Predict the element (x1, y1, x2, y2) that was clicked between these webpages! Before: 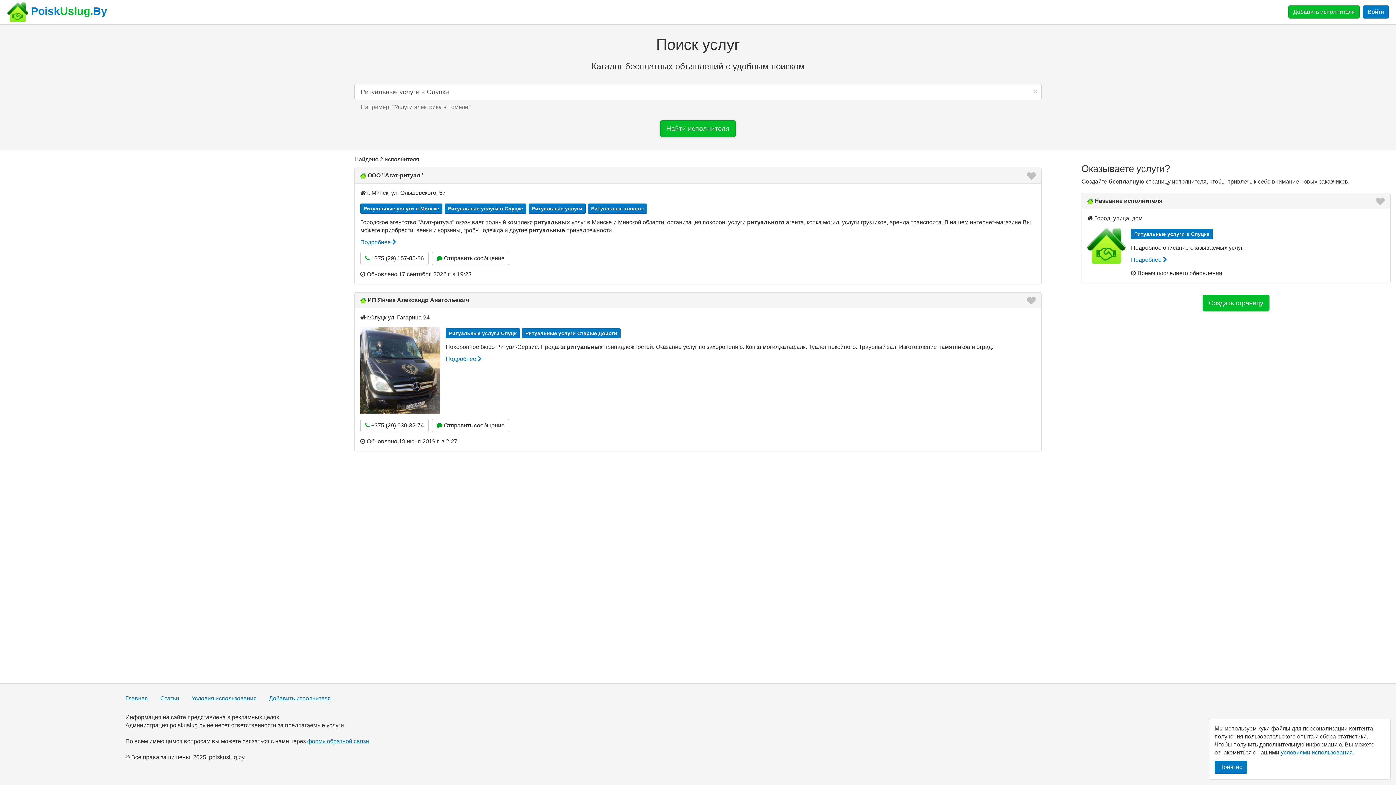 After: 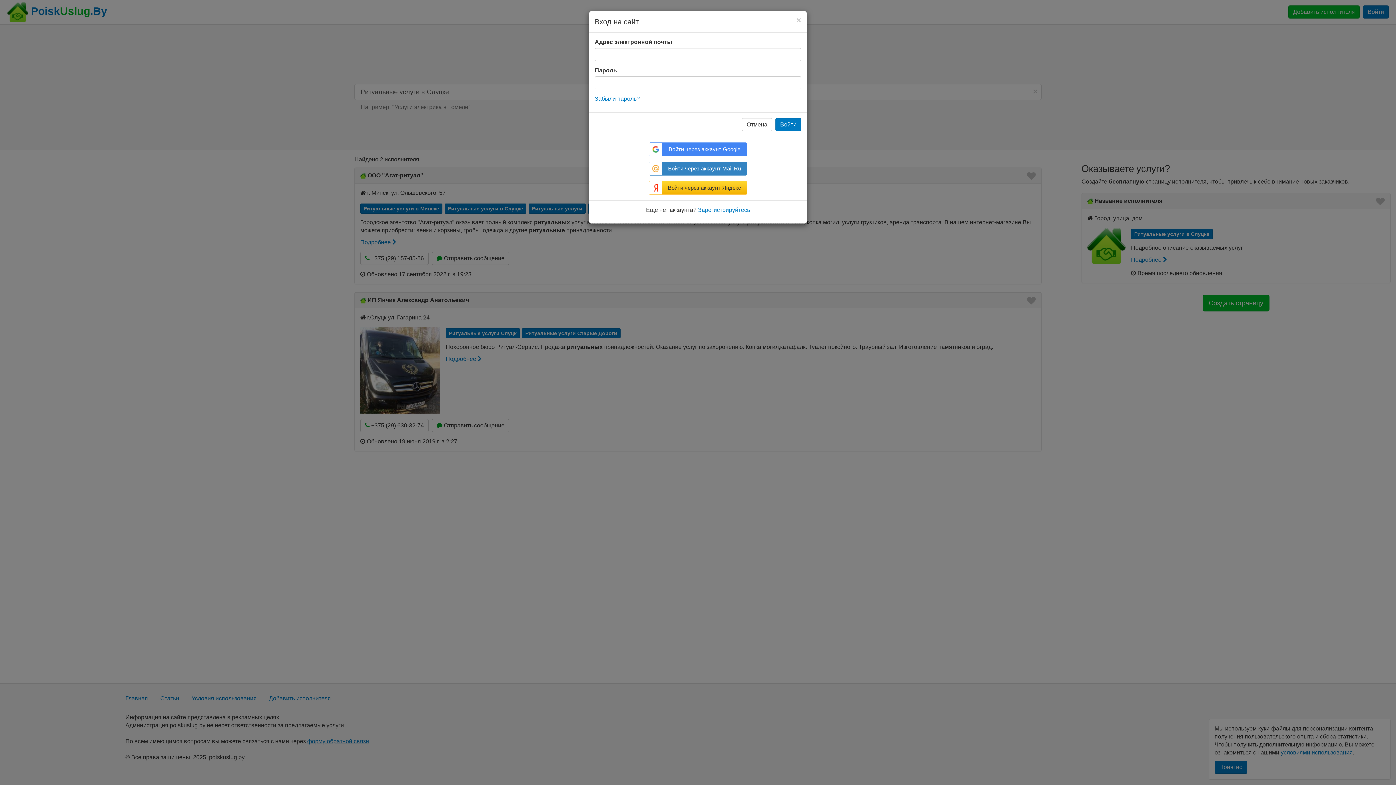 Action: bbox: (1363, 5, 1389, 18) label: Войти